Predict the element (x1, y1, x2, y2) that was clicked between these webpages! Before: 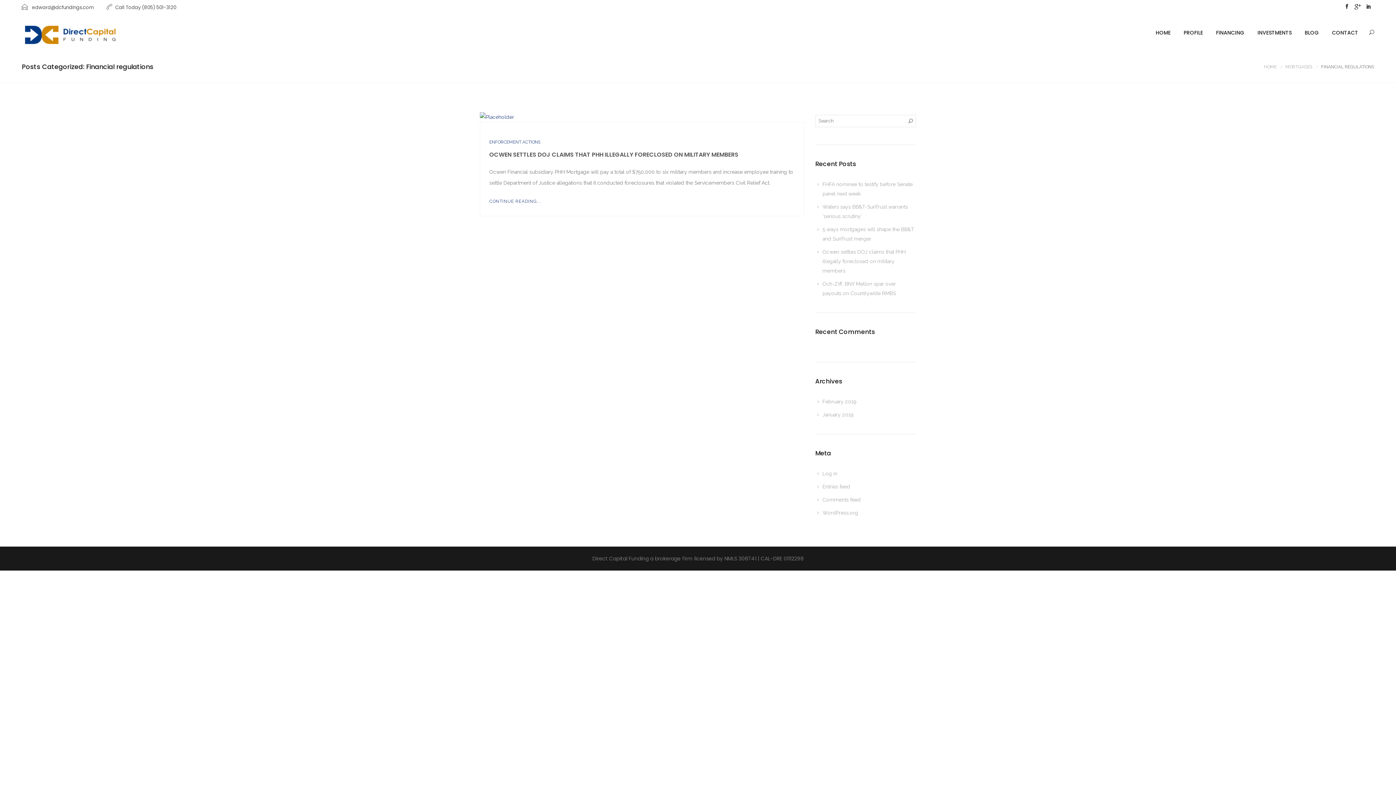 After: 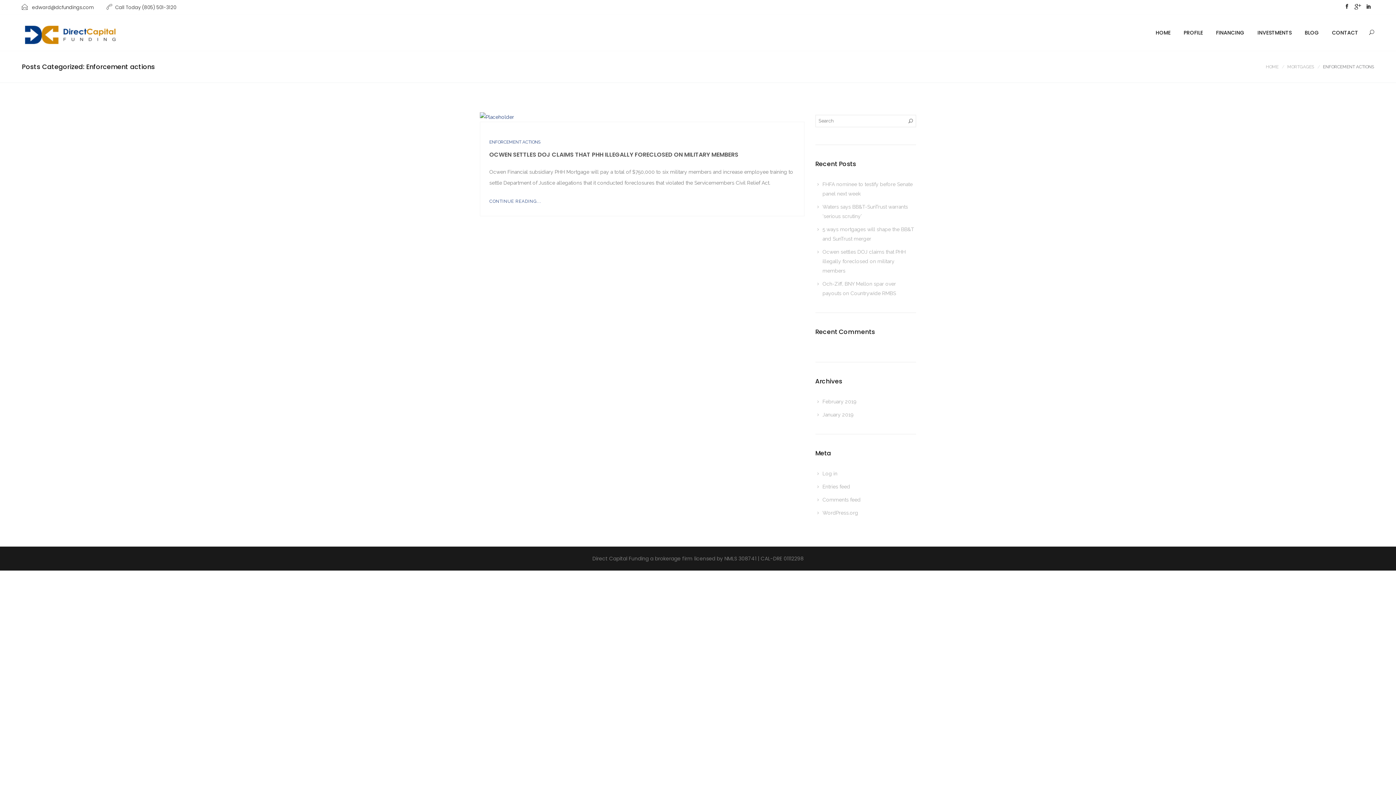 Action: label: ENFORCEMENT ACTIONS bbox: (489, 139, 540, 144)